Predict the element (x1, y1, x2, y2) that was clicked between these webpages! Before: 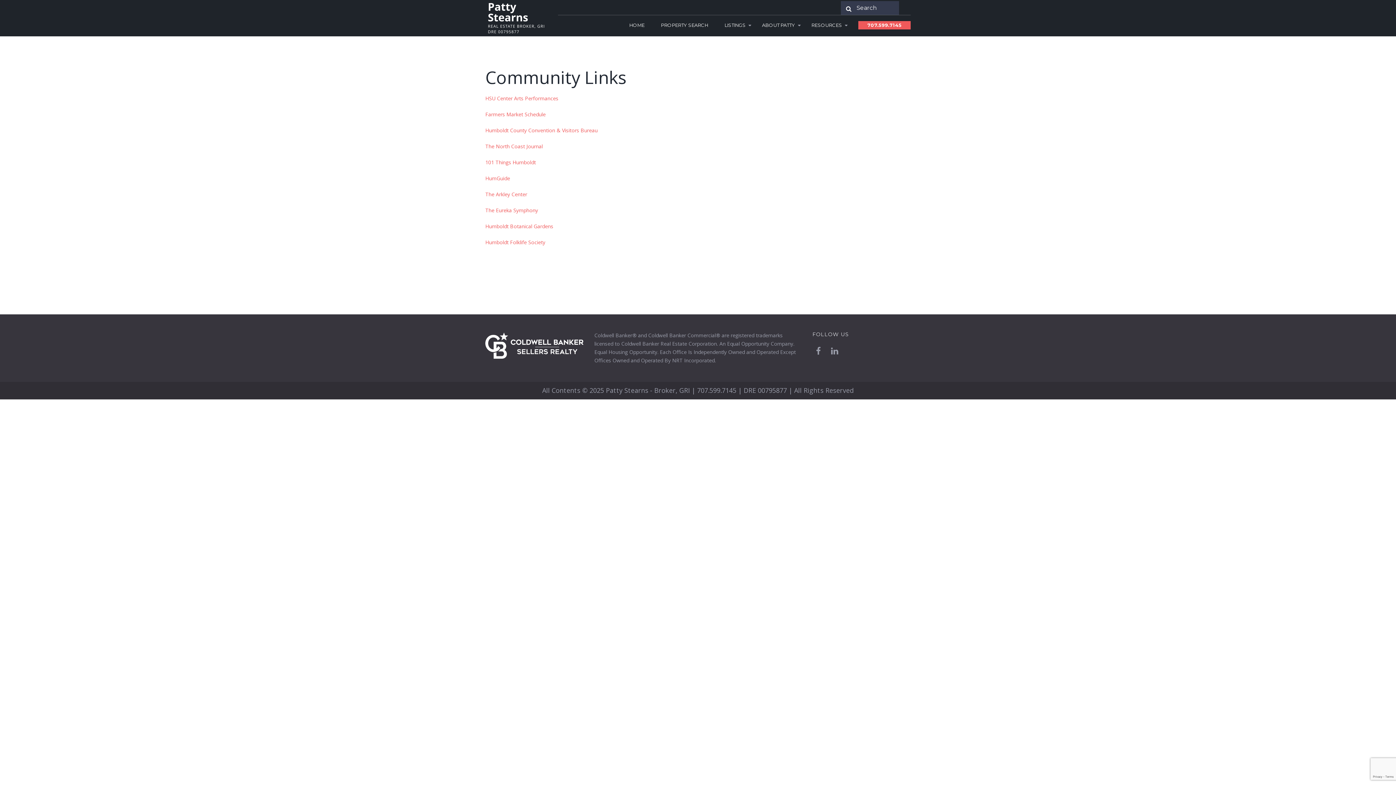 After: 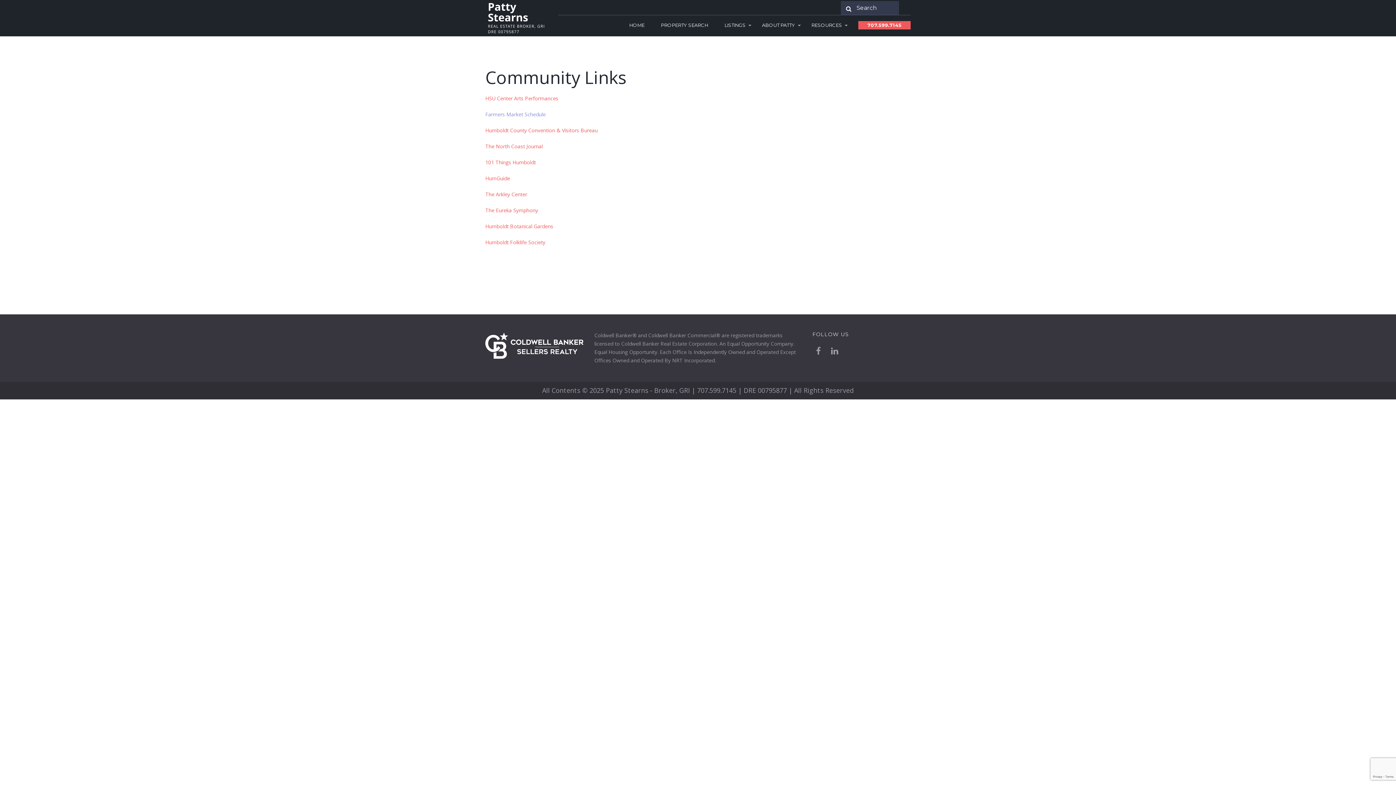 Action: label: Farmers Market Schedule bbox: (485, 110, 545, 117)